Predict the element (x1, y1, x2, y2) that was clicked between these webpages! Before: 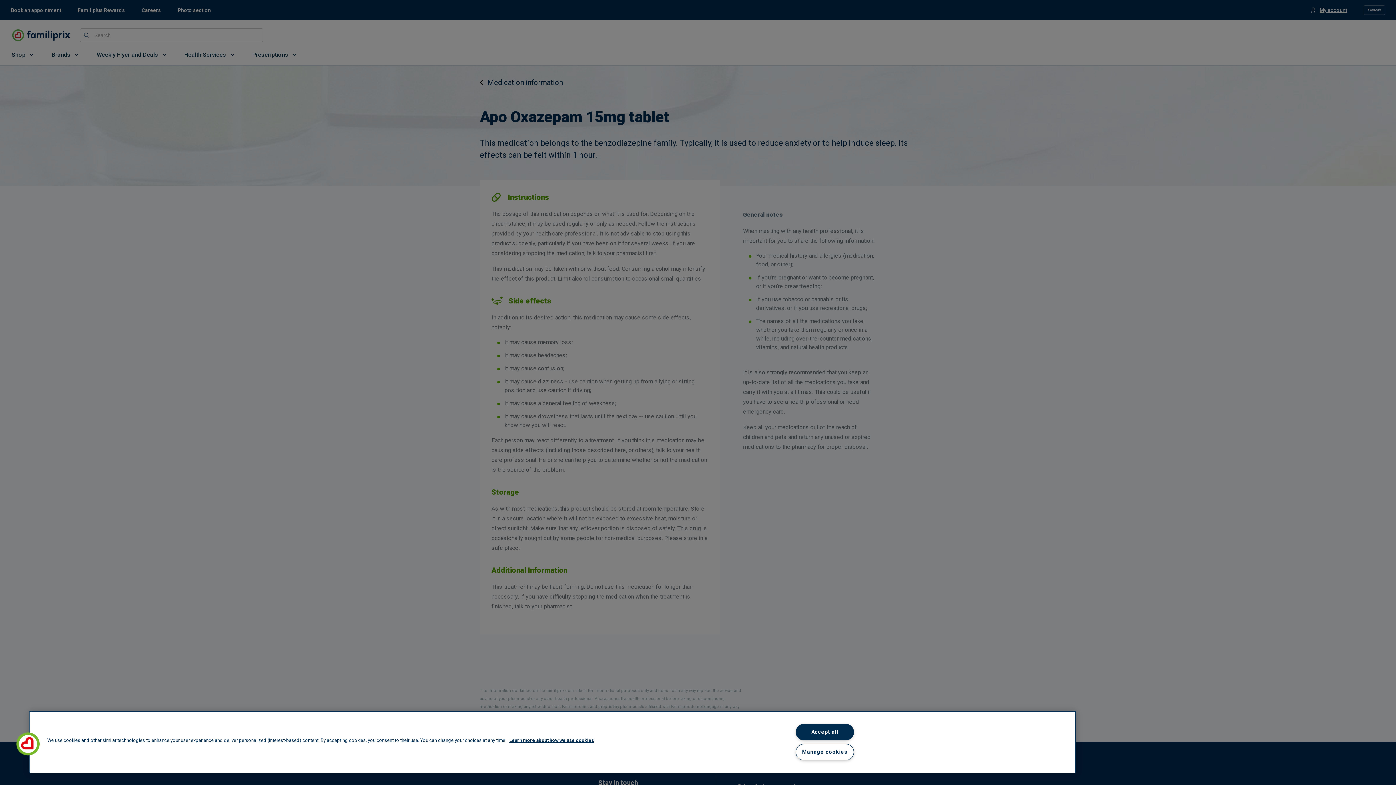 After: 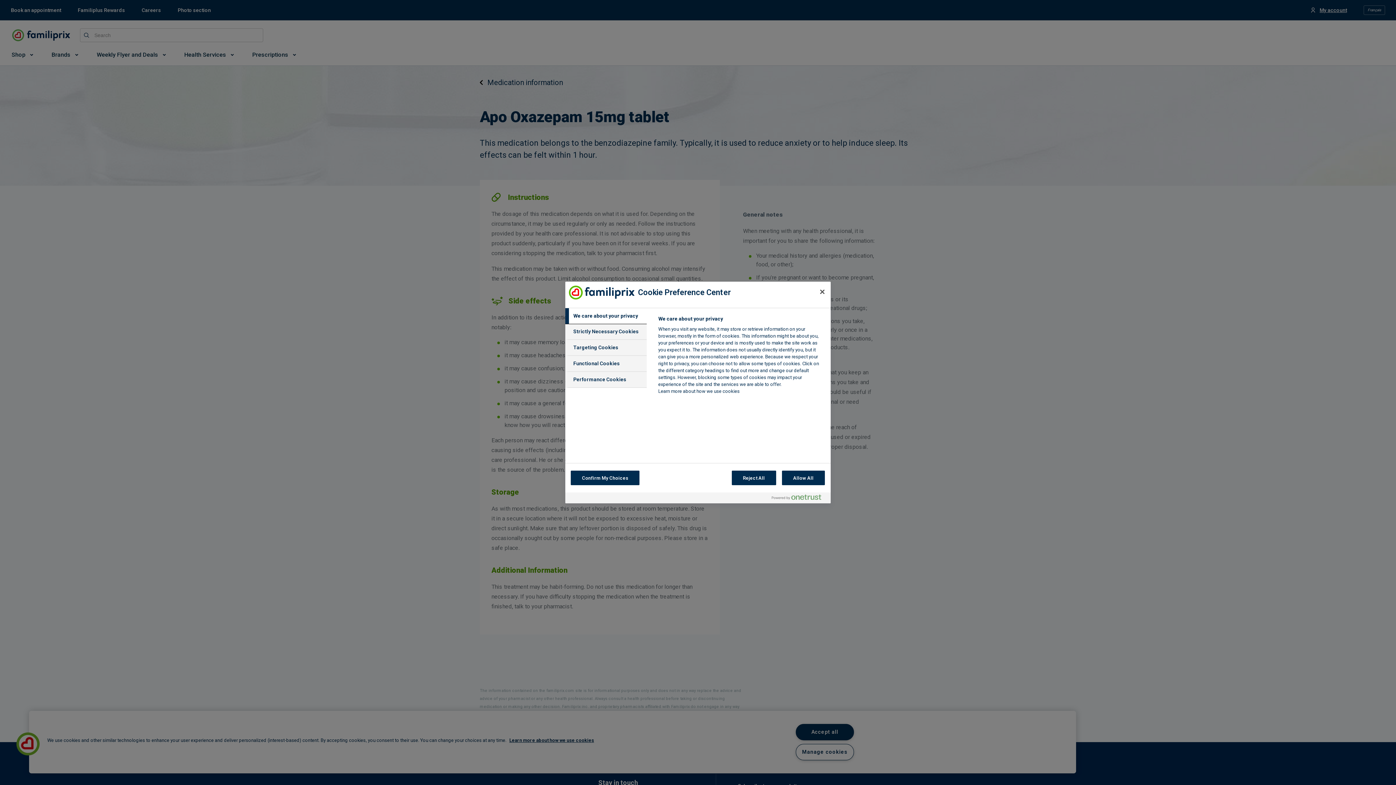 Action: label: Cookies bbox: (16, 732, 39, 756)